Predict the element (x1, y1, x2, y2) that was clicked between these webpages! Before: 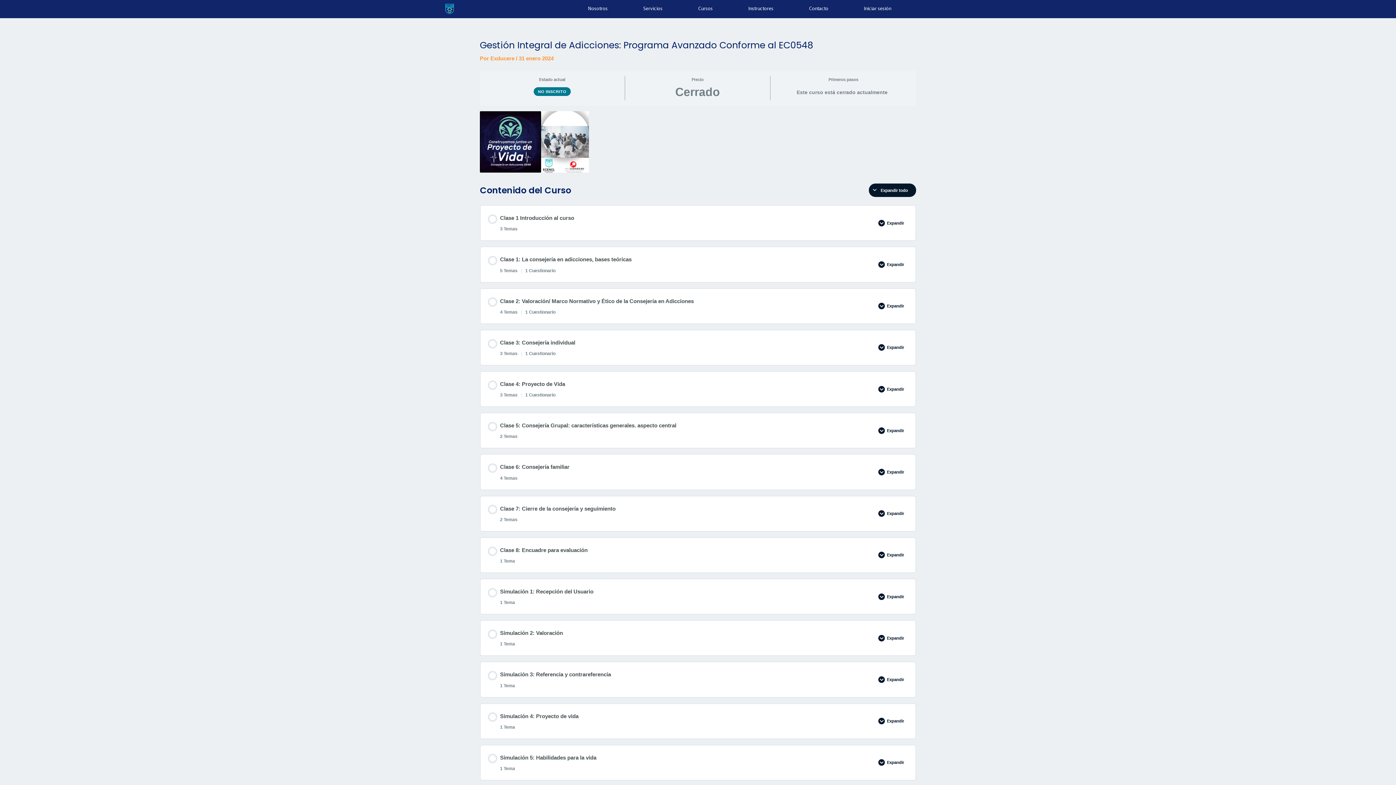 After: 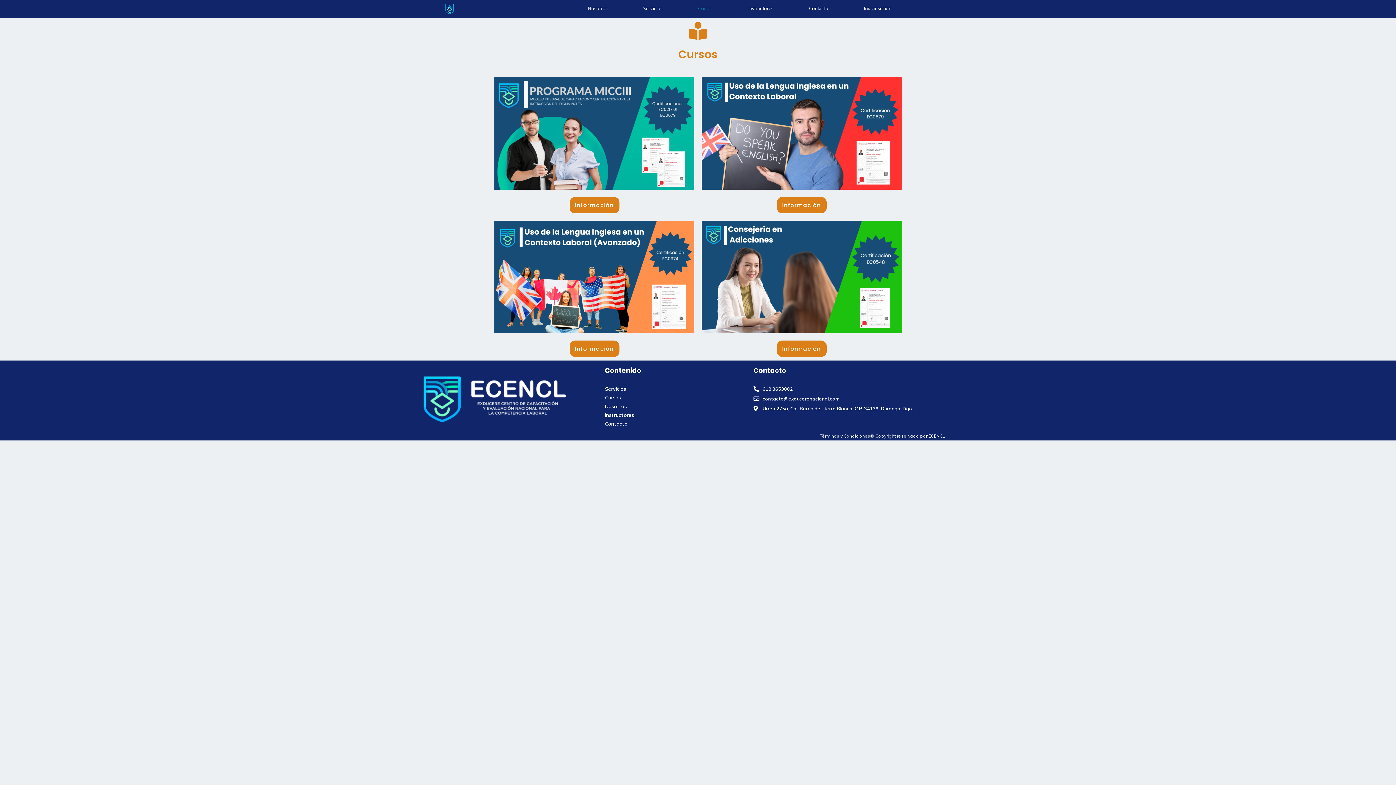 Action: bbox: (682, 2, 729, 13) label: Cursos